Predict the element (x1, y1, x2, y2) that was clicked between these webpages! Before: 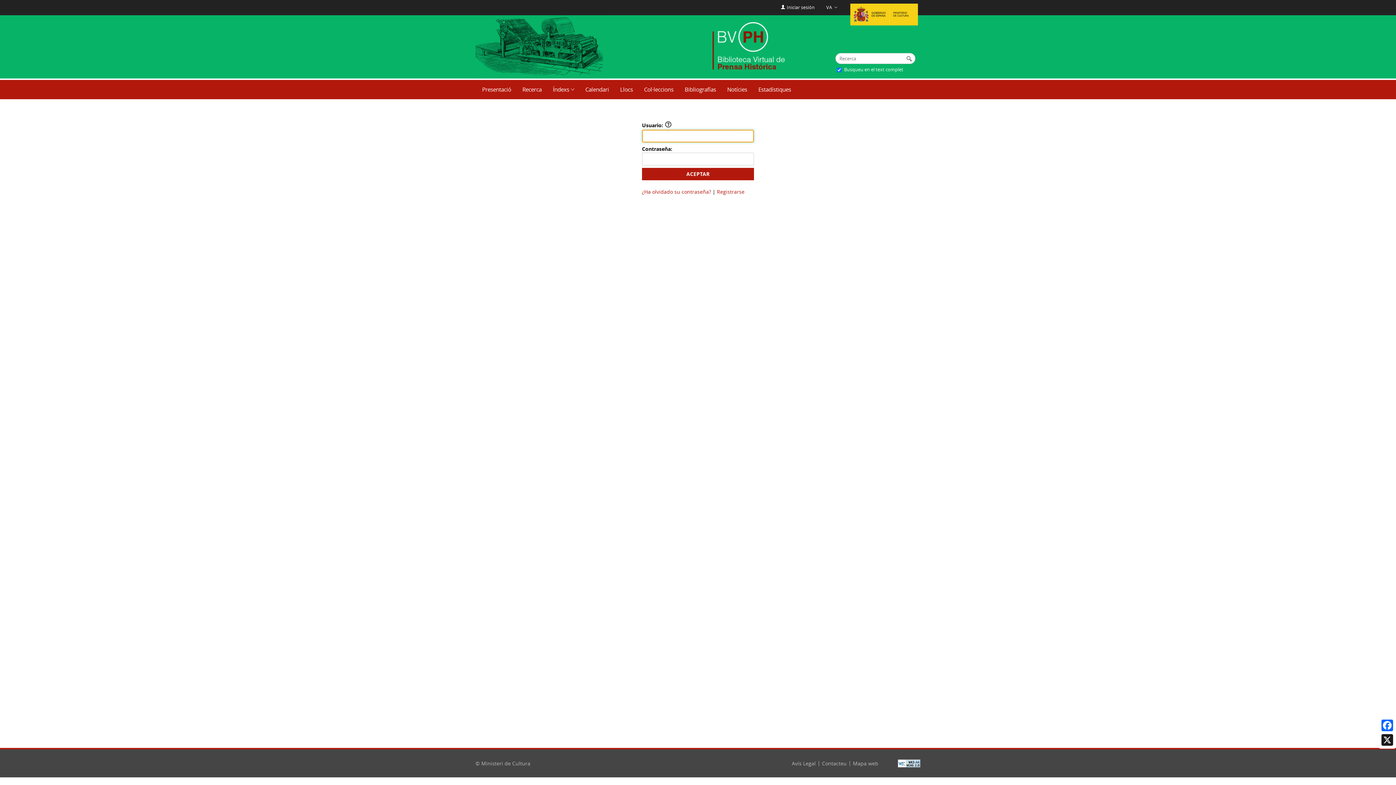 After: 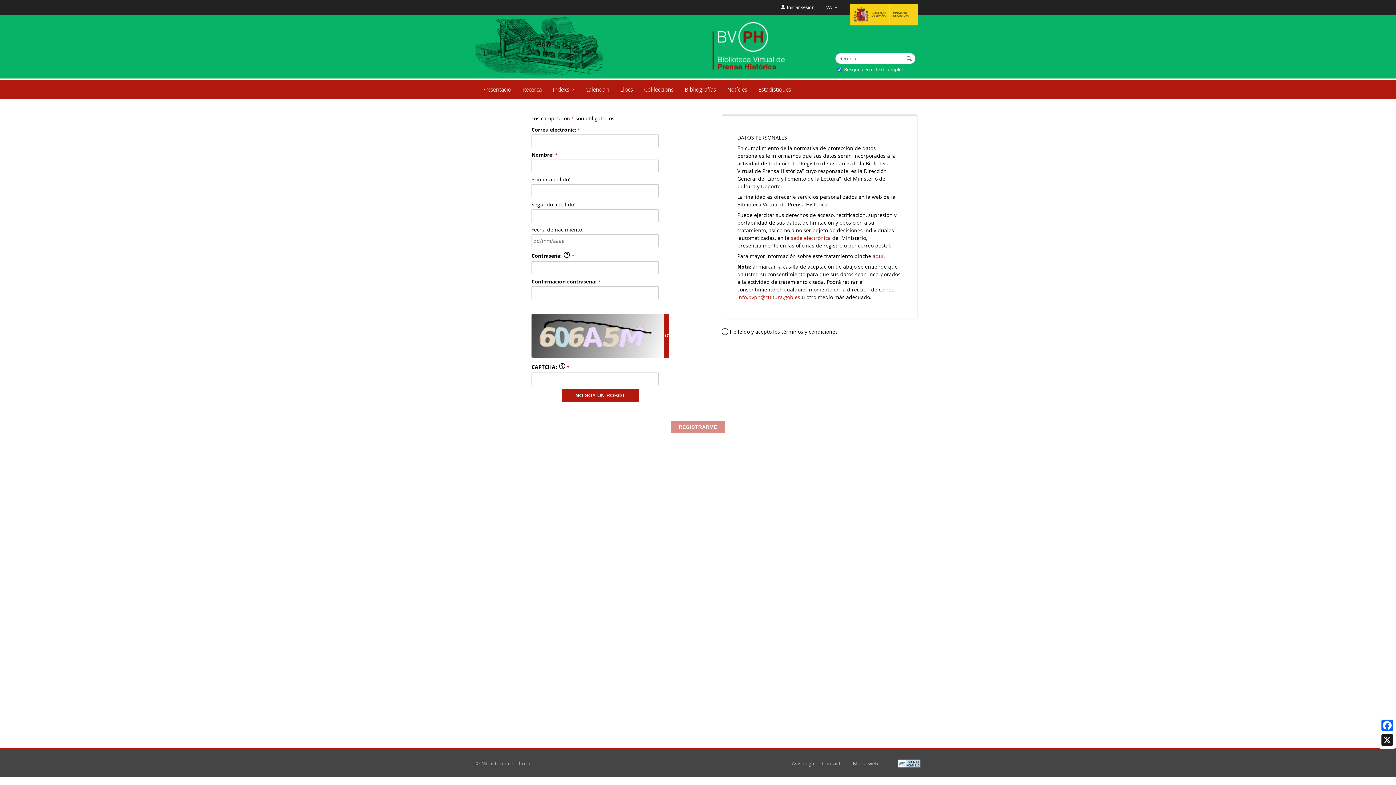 Action: bbox: (717, 188, 744, 195) label: Registrarse